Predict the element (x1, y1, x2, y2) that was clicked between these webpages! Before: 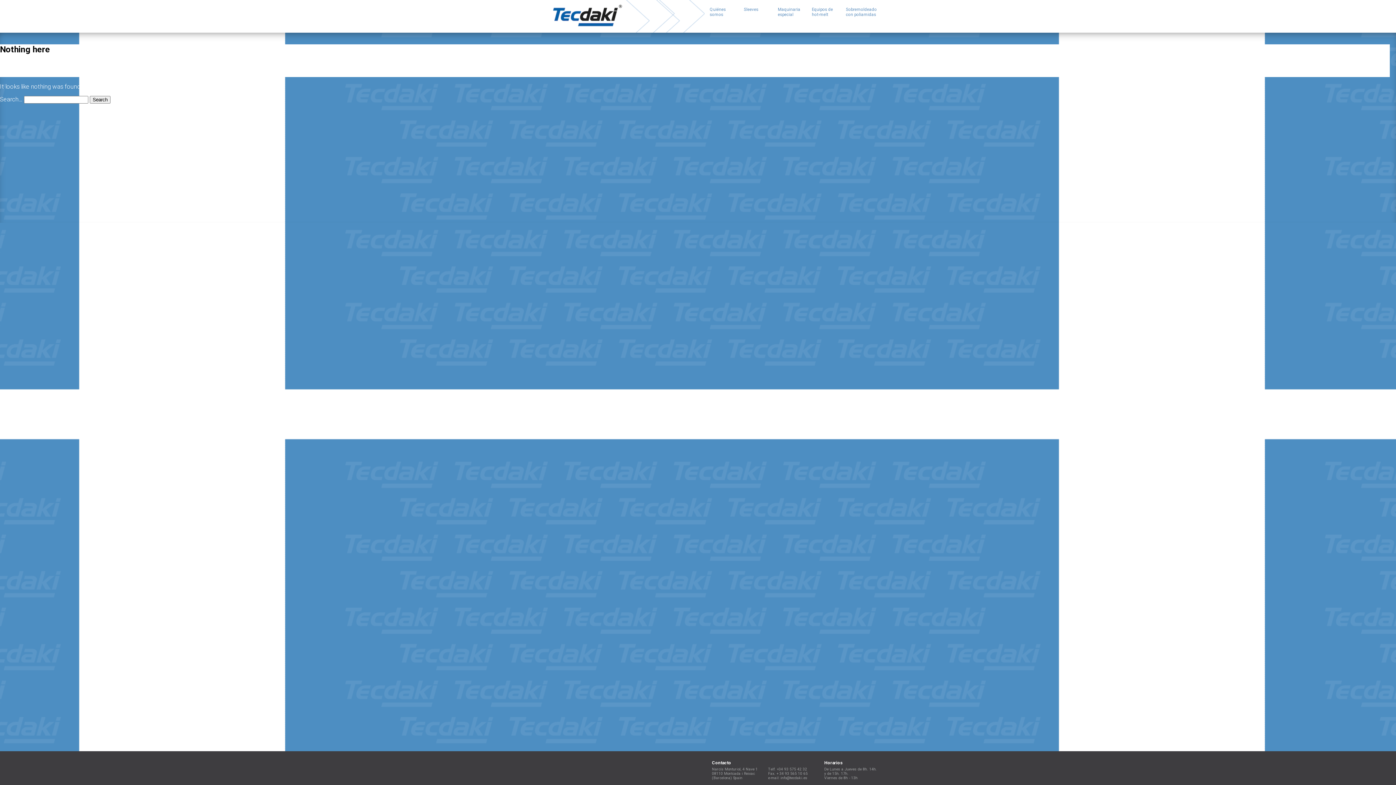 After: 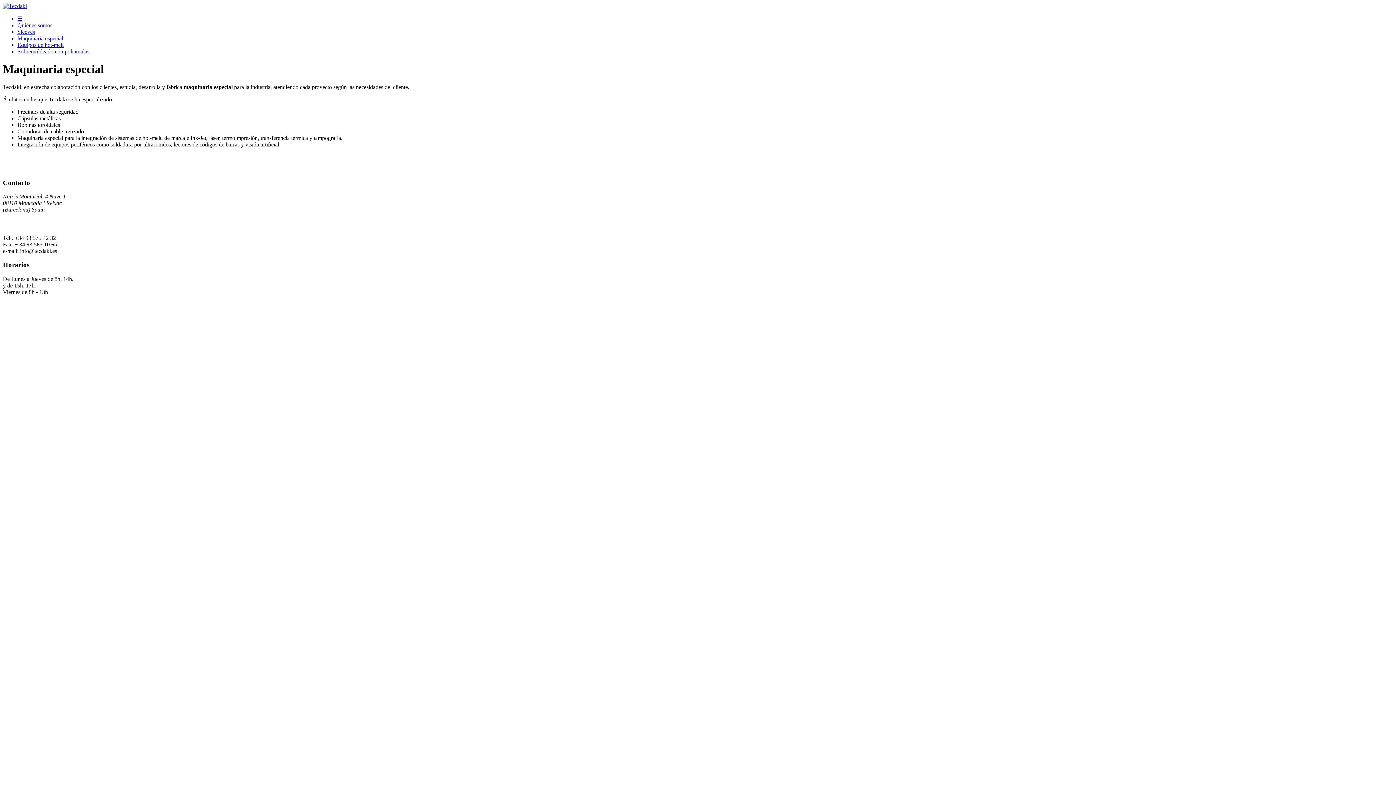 Action: label: Maquinaria especial bbox: (778, 6, 799, 15)